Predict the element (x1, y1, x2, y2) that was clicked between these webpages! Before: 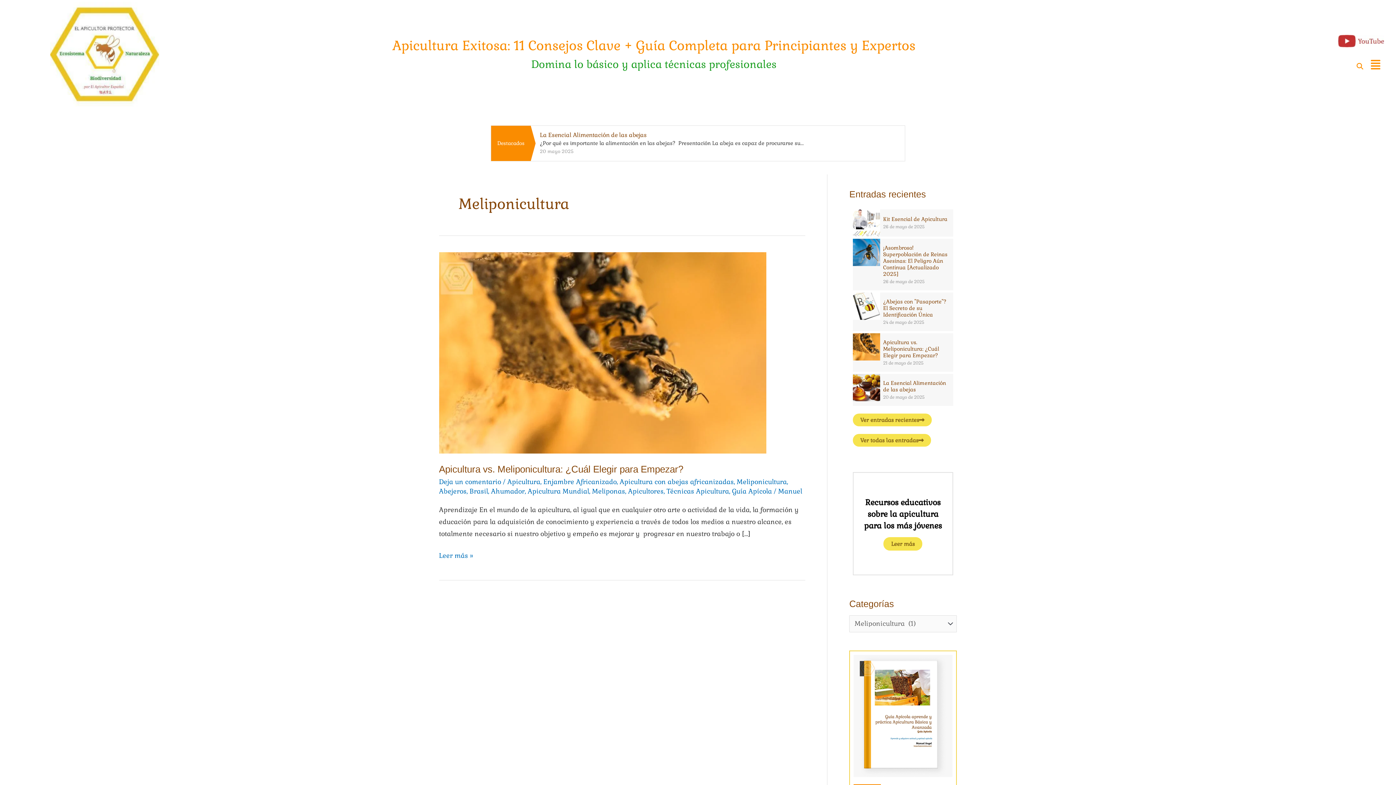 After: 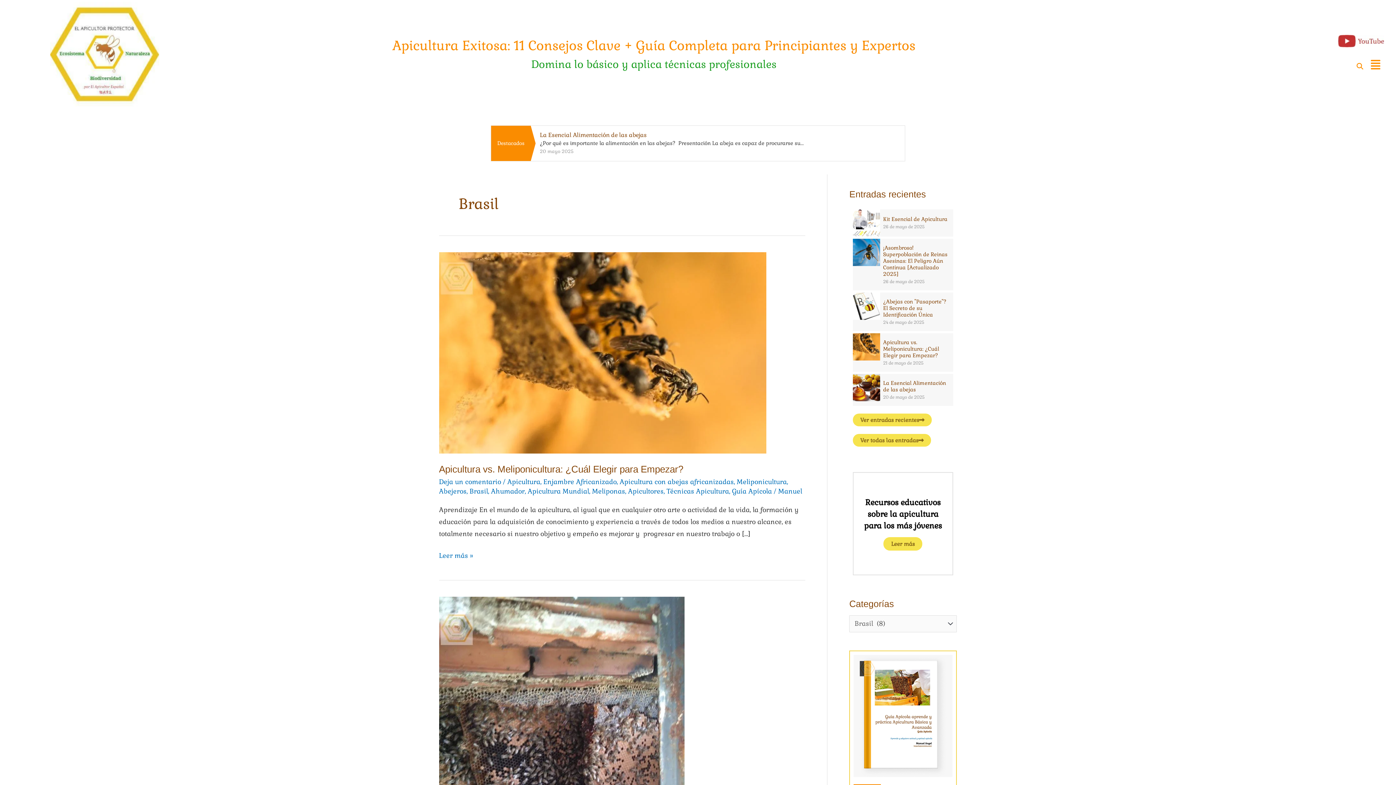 Action: label: Brasil bbox: (469, 487, 488, 495)